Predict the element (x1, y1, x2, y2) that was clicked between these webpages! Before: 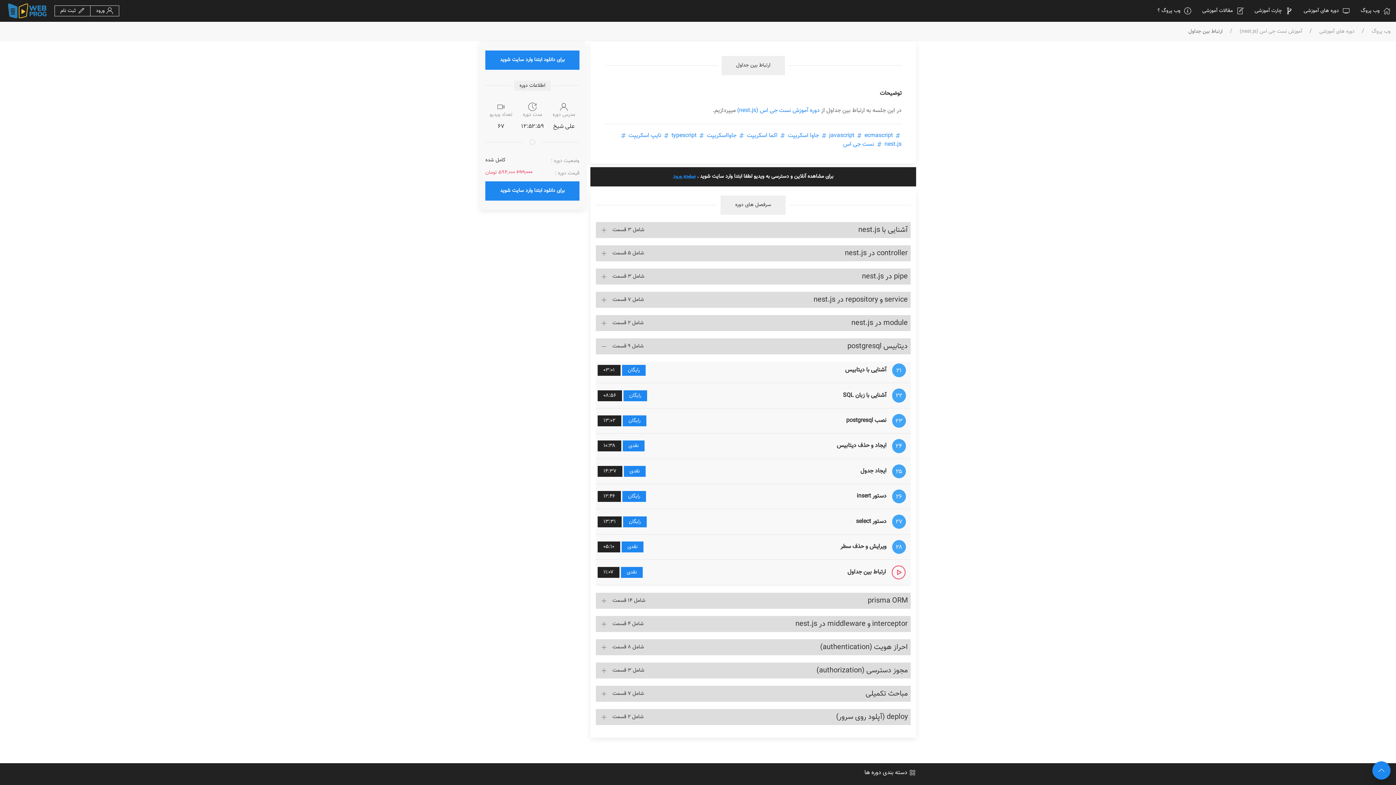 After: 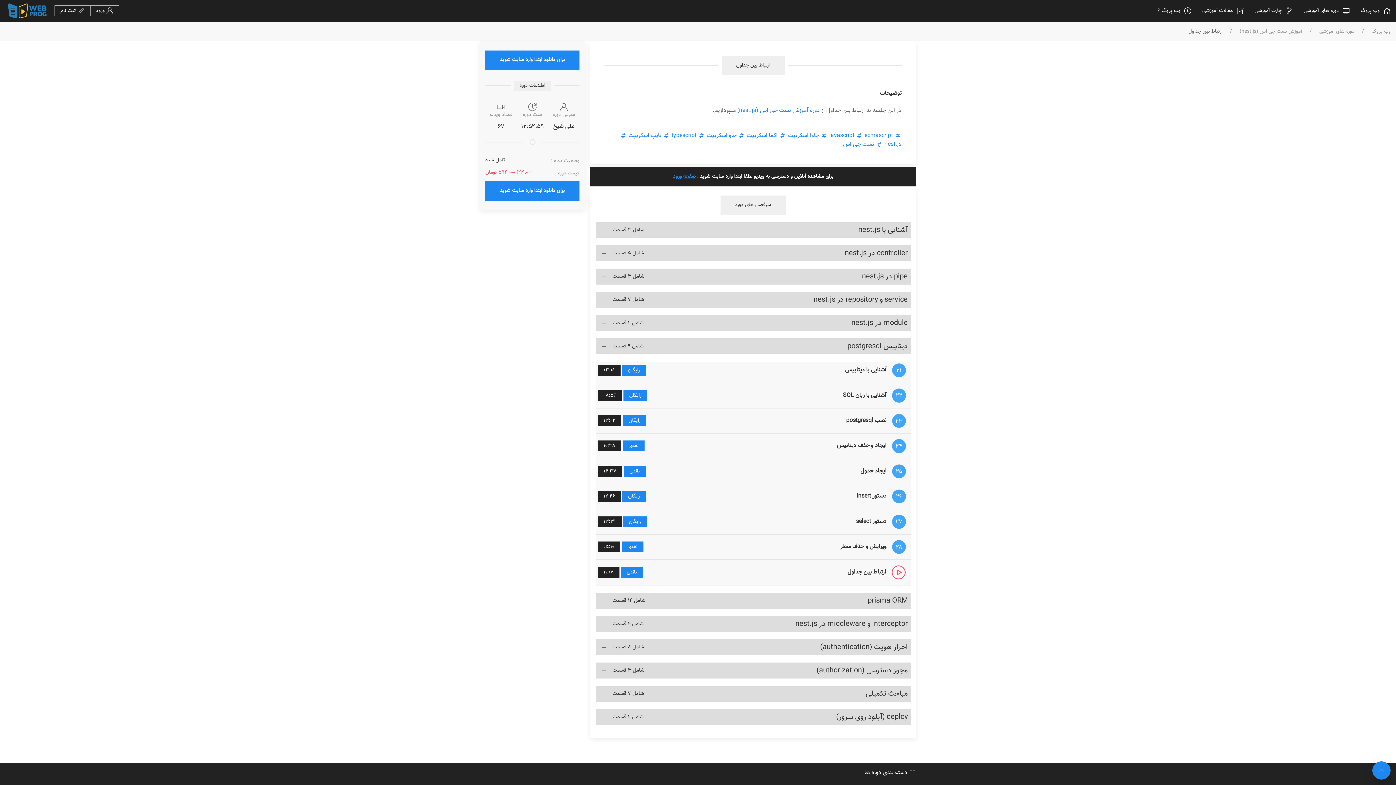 Action: bbox: (721, 56, 785, 75) label: ارتباط بین جداول